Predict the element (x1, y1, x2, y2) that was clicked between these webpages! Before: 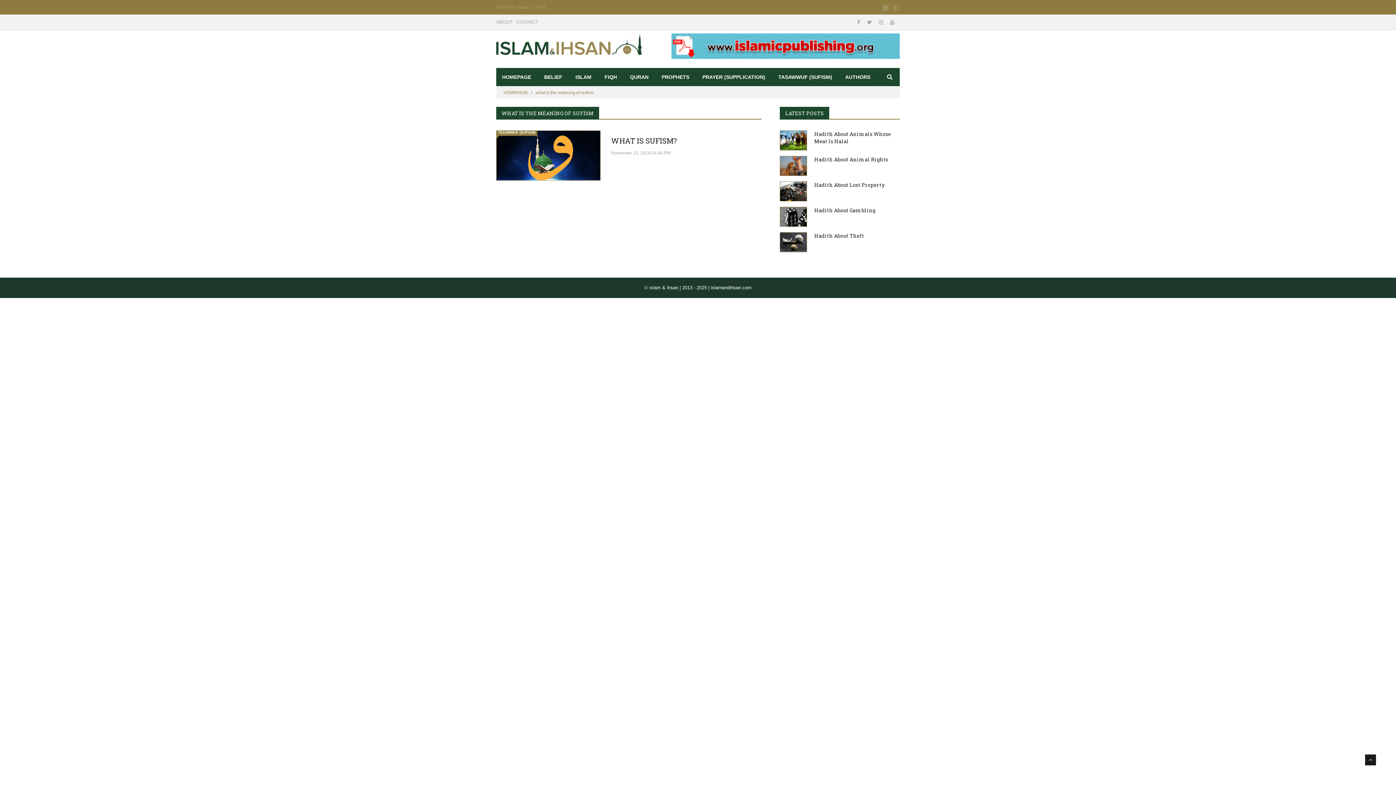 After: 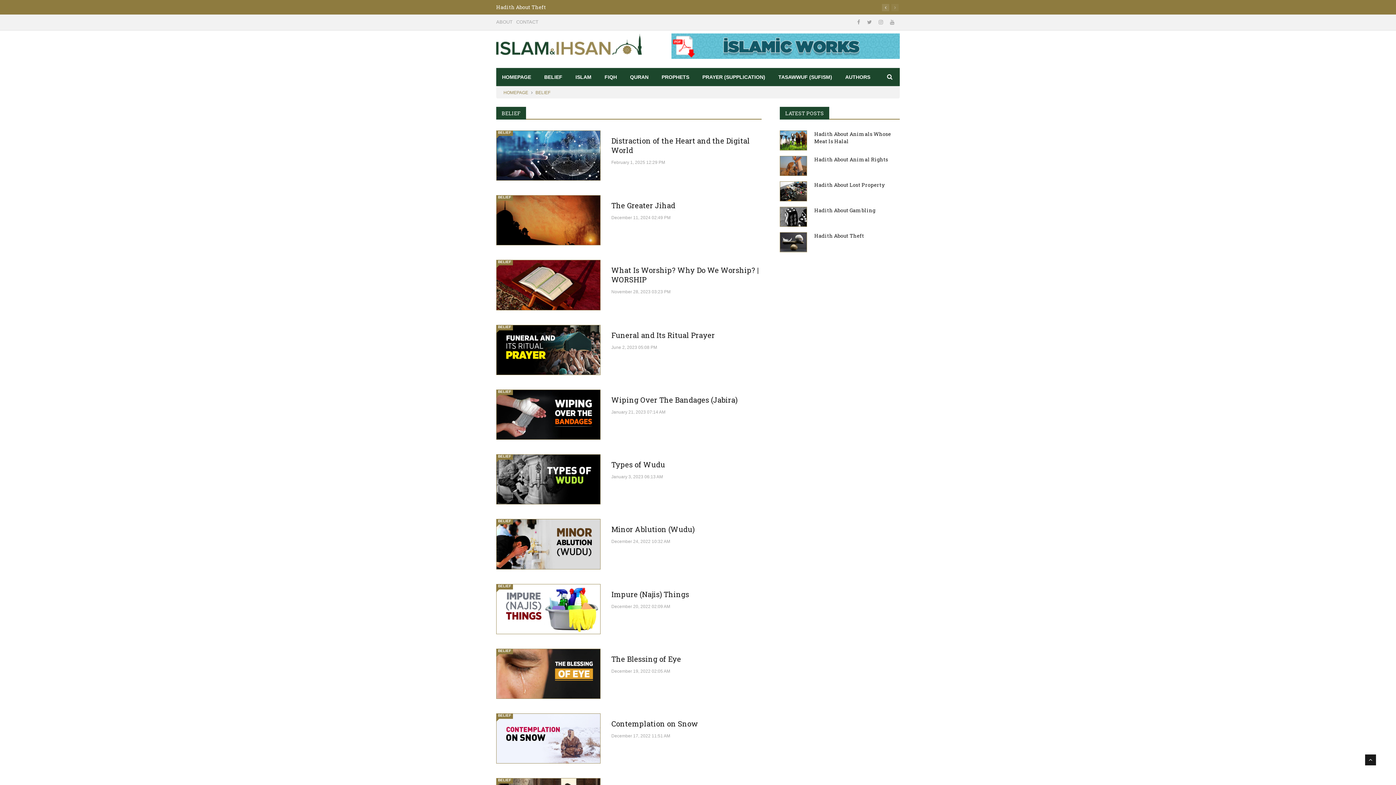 Action: label: BELIEF bbox: (538, 68, 568, 86)